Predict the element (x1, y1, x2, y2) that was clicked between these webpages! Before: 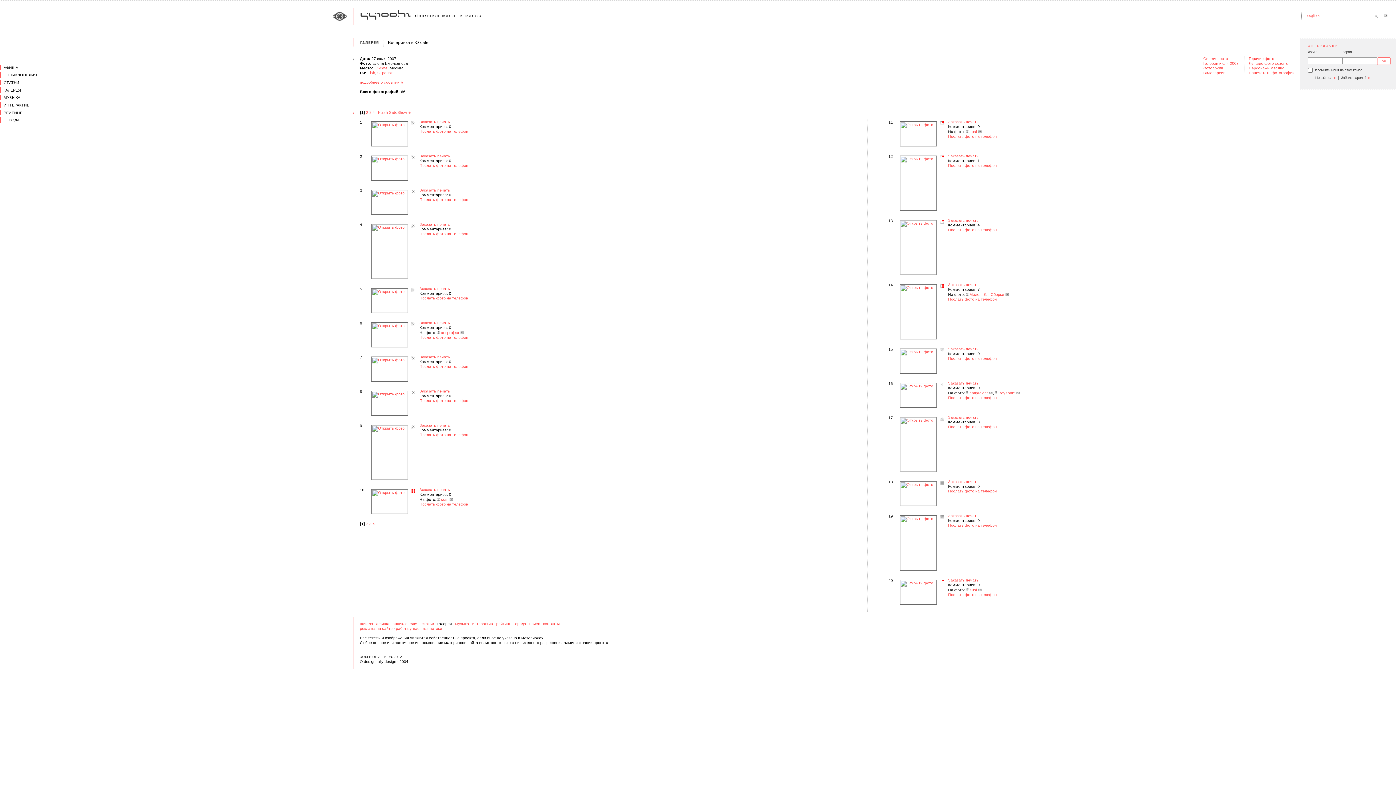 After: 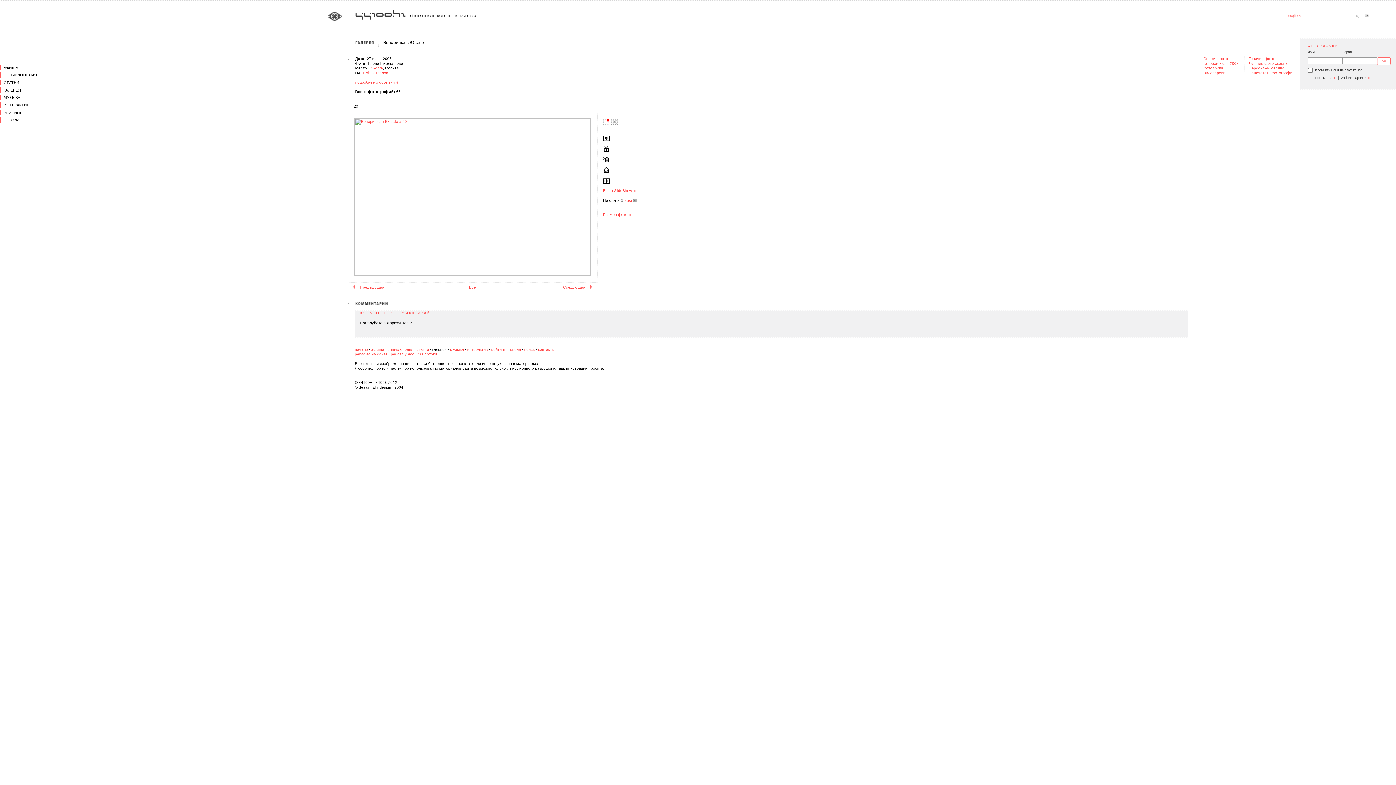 Action: bbox: (896, 601, 940, 605)